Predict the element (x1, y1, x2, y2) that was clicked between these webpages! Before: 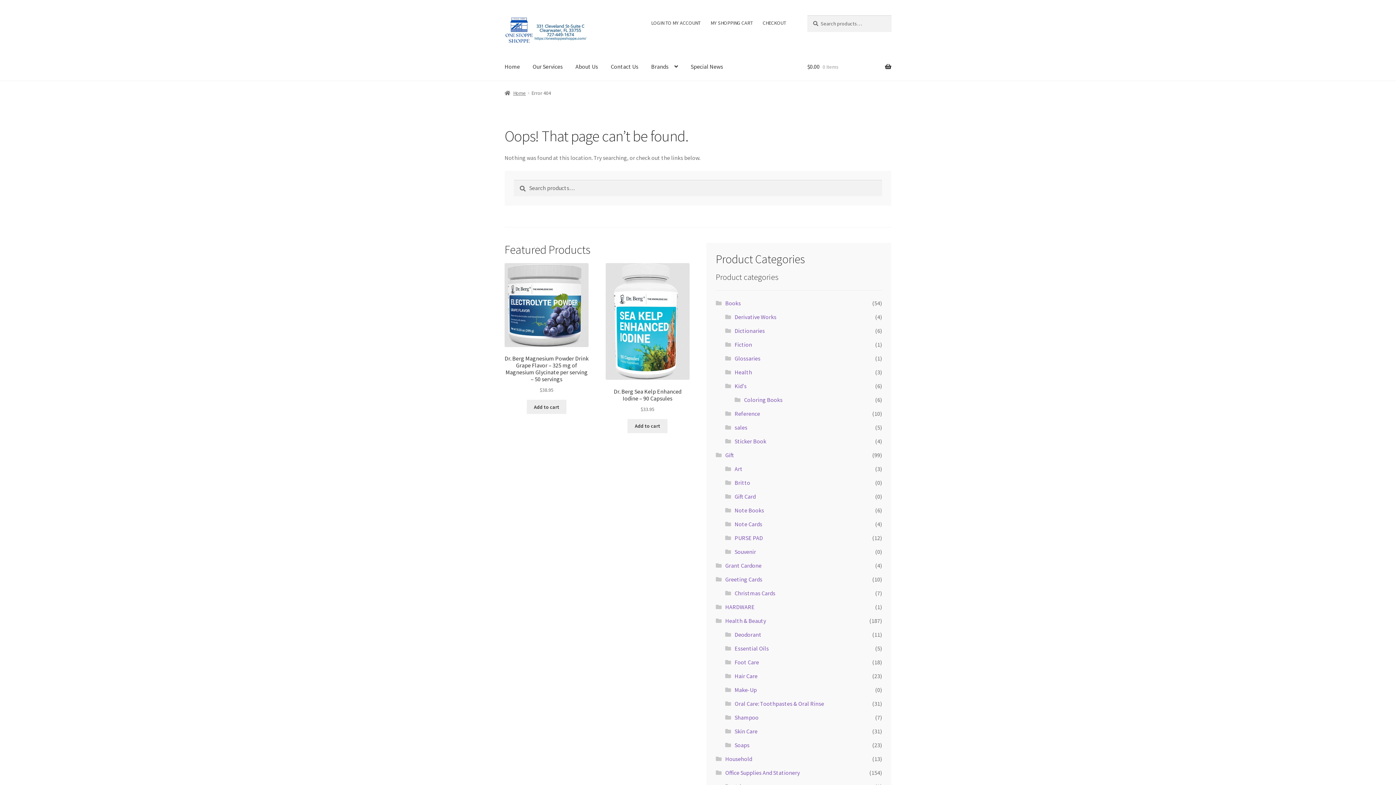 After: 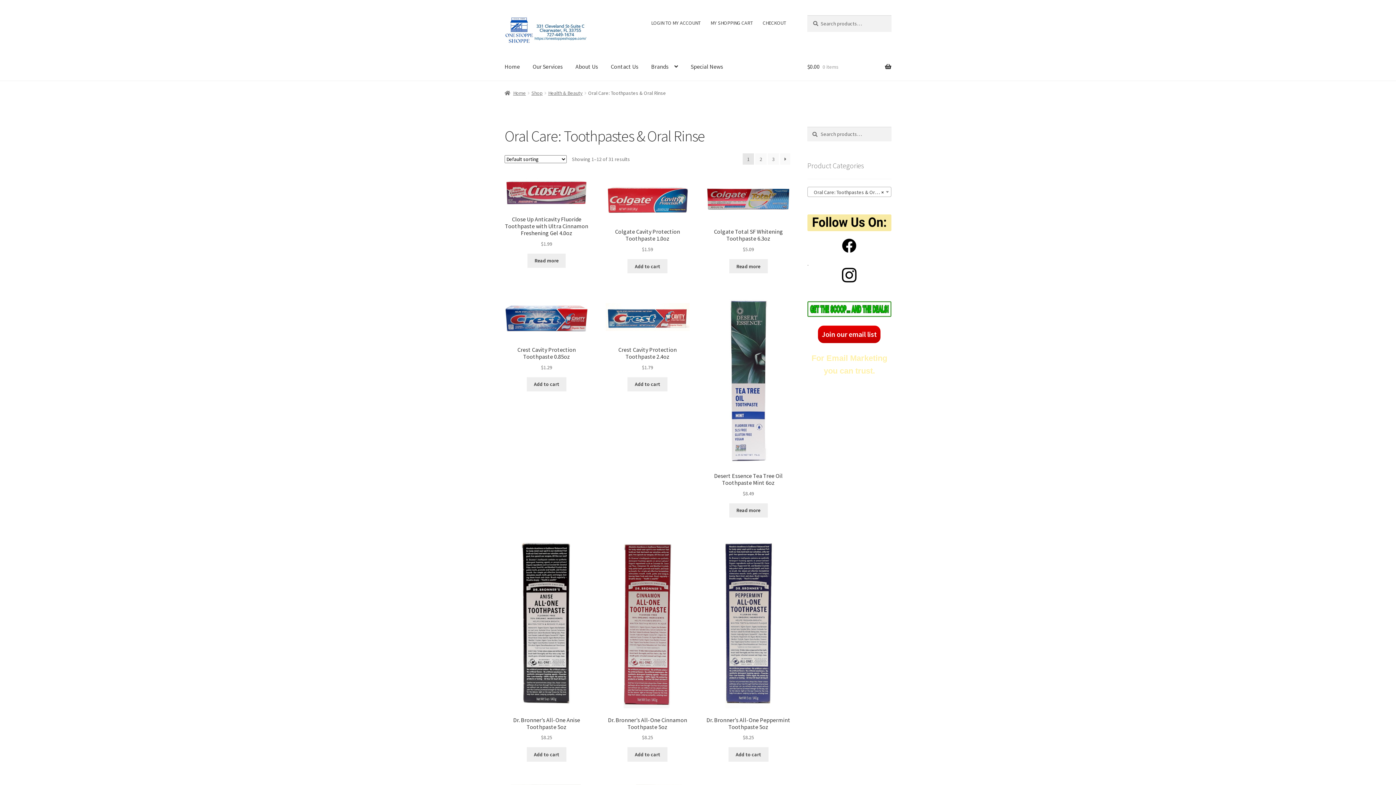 Action: bbox: (734, 700, 824, 707) label: Oral Care: Toothpastes & Oral Rinse